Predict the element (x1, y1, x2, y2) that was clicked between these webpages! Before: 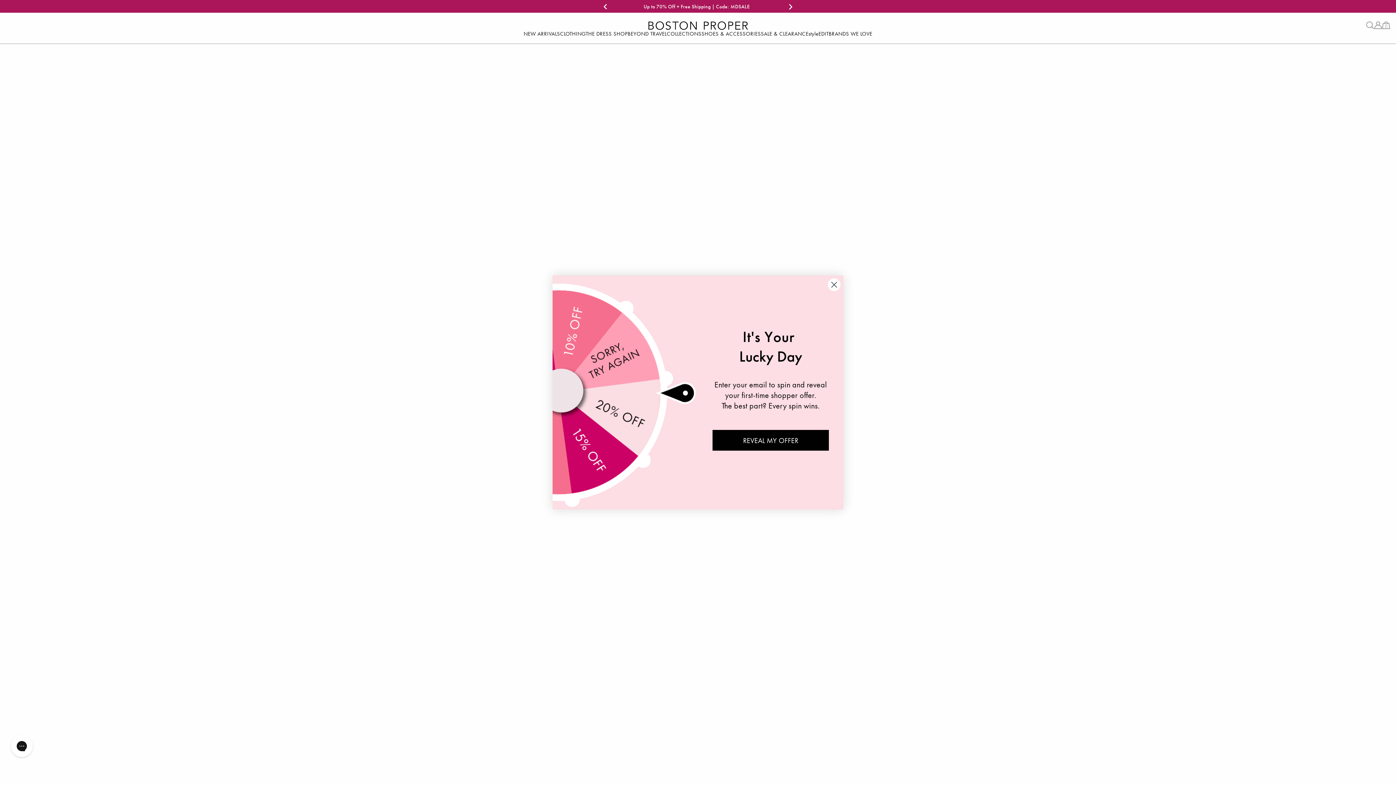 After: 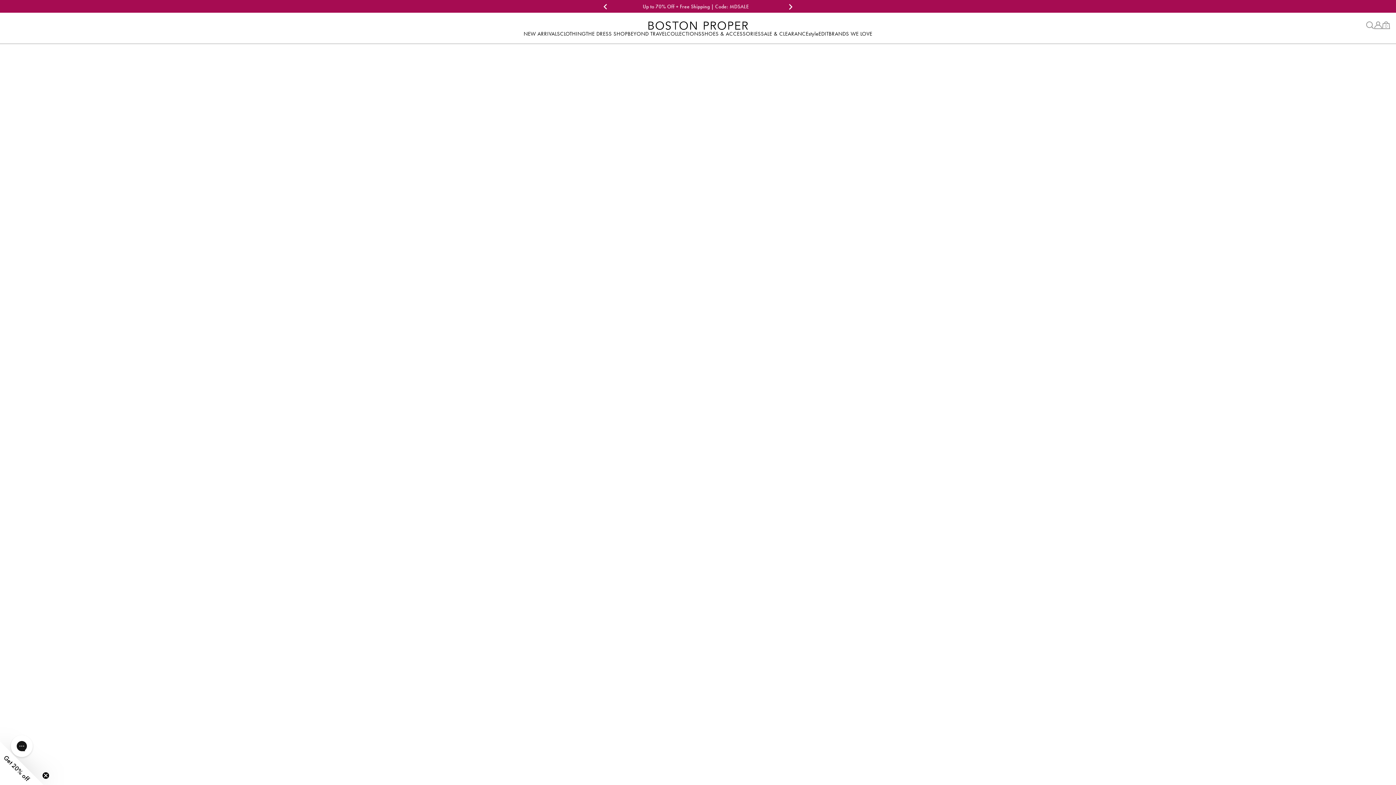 Action: label: Close dialog bbox: (828, 278, 840, 291)